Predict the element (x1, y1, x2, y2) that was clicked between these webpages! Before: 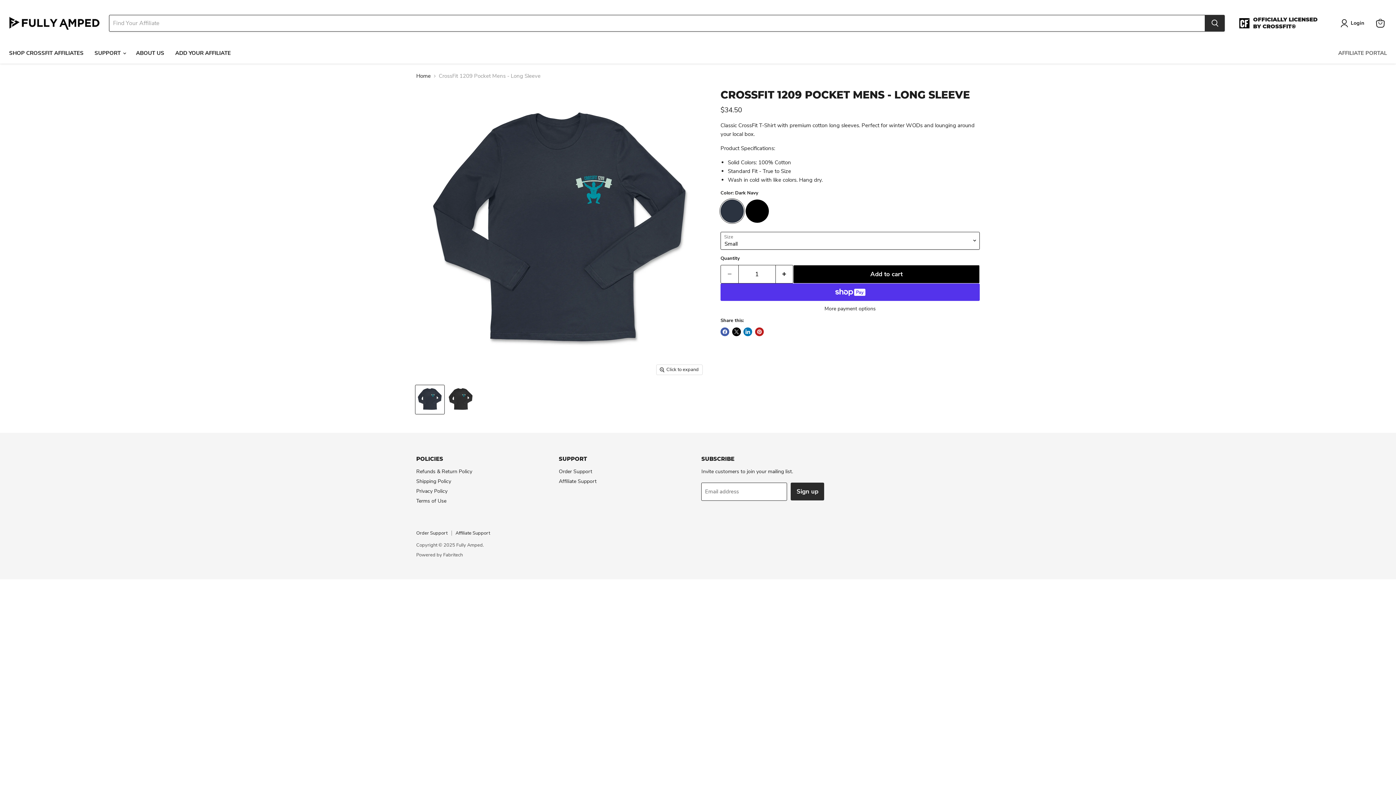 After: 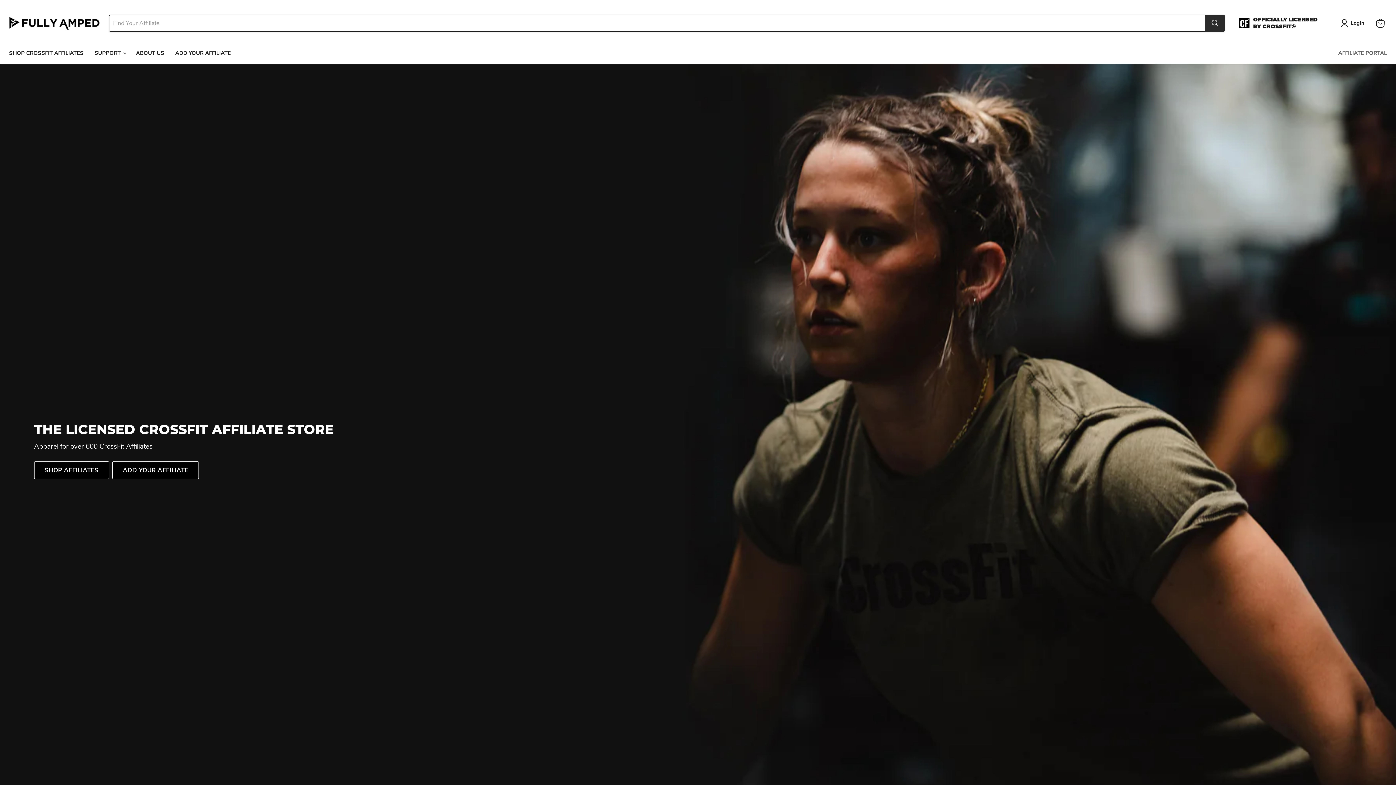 Action: bbox: (9, 16, 100, 29)